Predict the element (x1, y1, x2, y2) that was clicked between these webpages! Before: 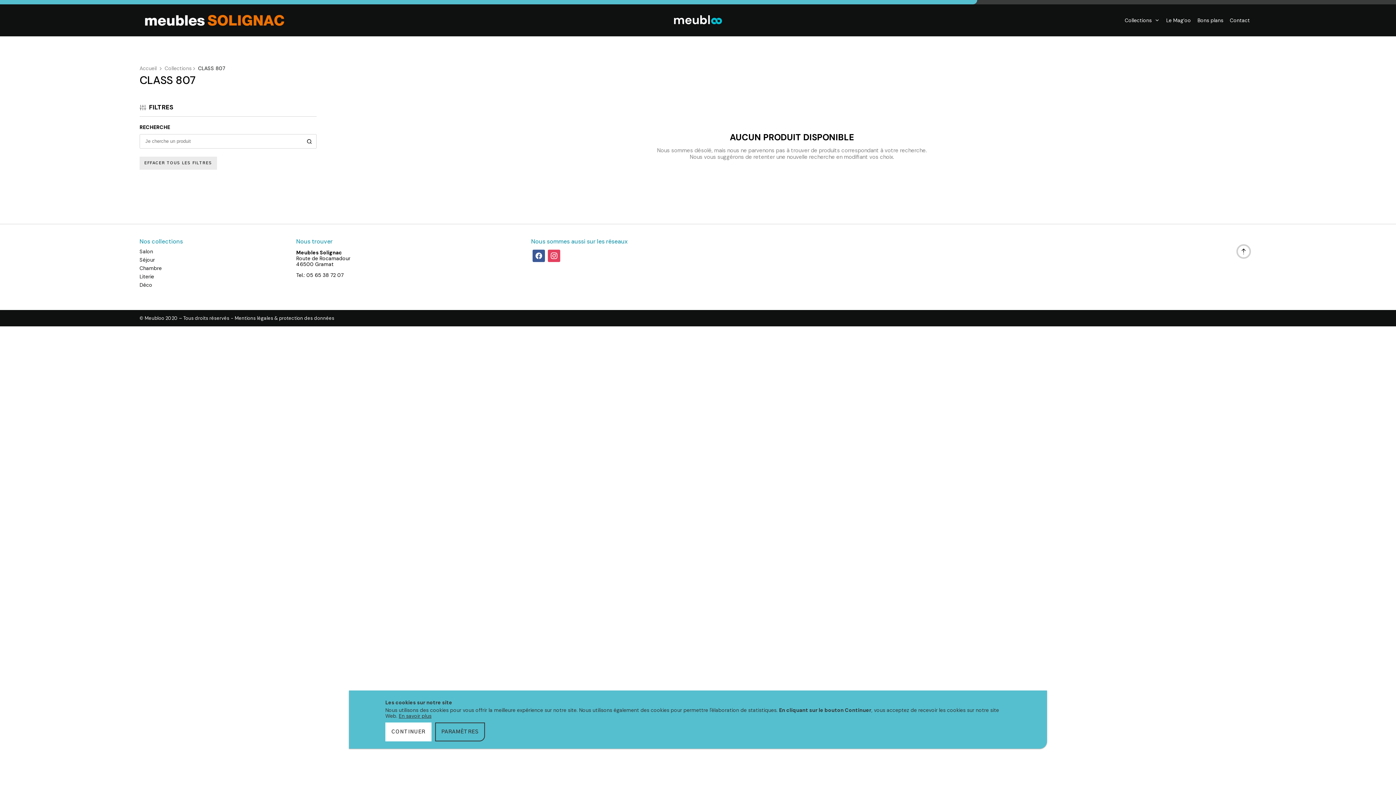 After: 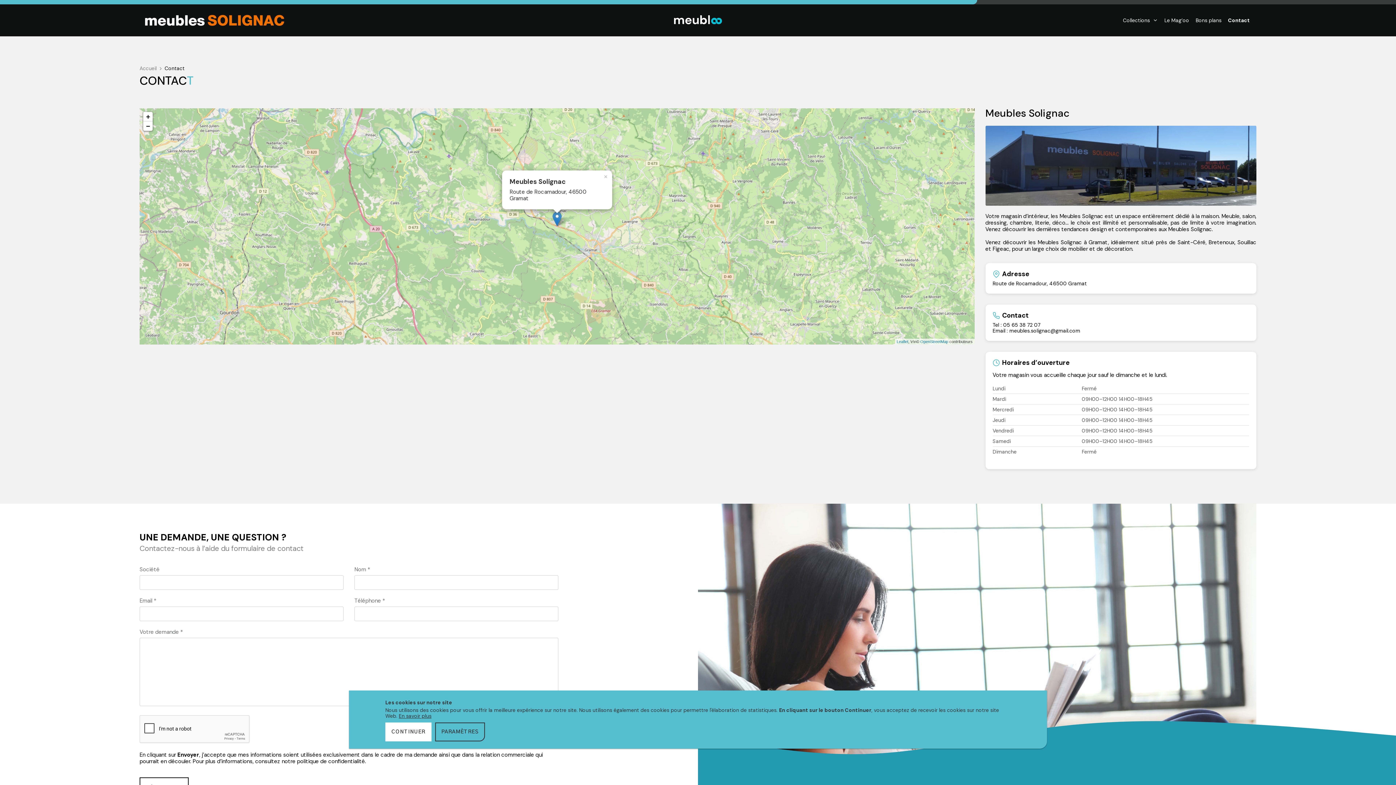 Action: label: Contact bbox: (1230, 14, 1250, 26)